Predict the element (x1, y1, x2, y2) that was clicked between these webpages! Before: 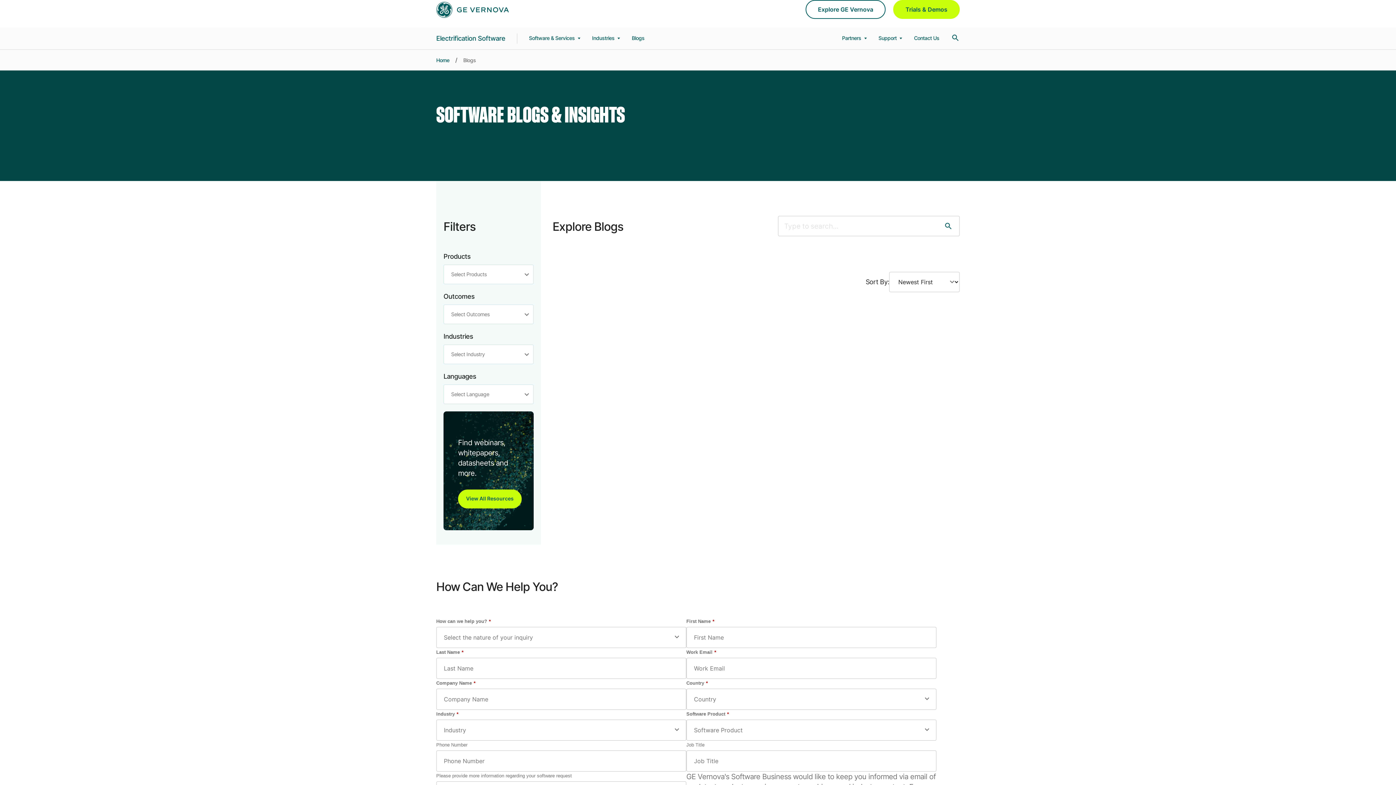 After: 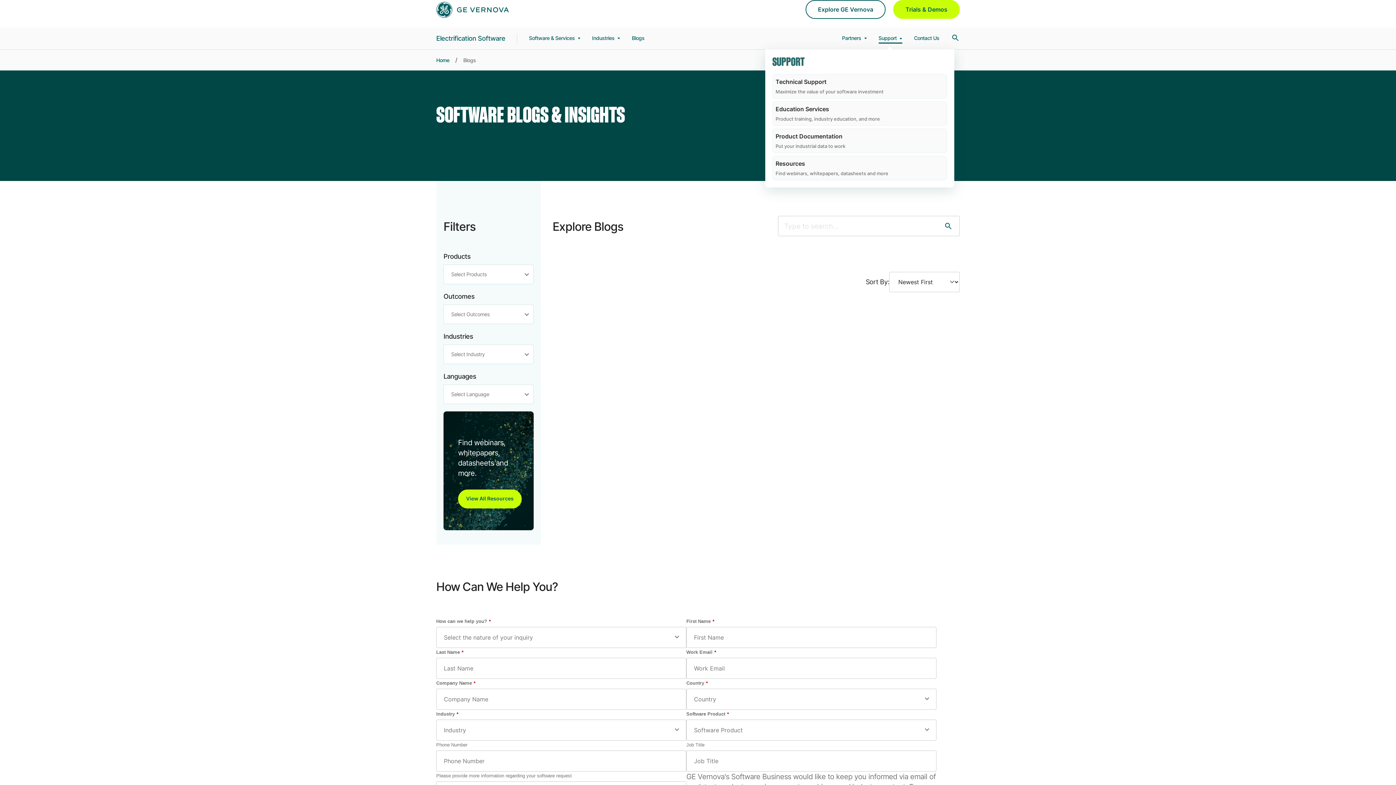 Action: bbox: (878, 34, 902, 42) label: Support 